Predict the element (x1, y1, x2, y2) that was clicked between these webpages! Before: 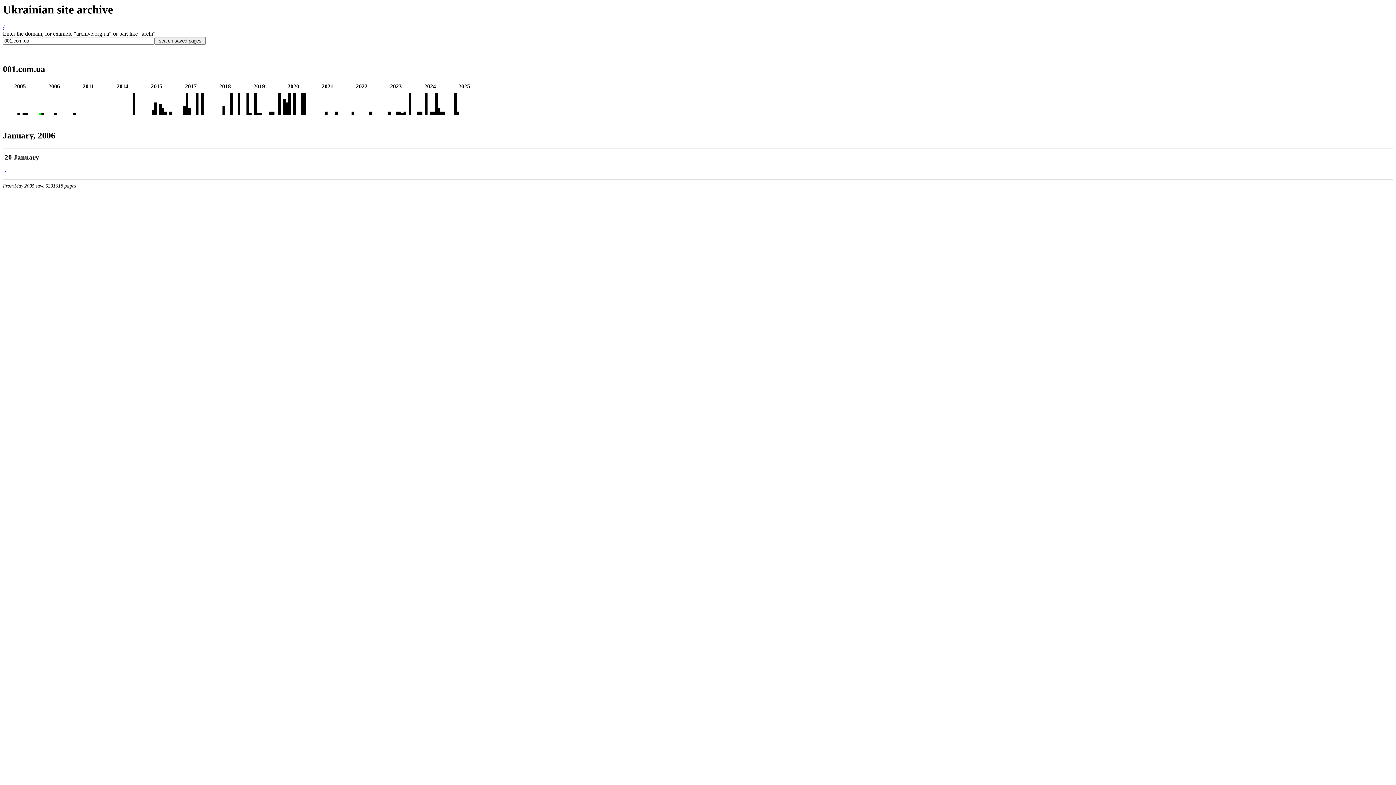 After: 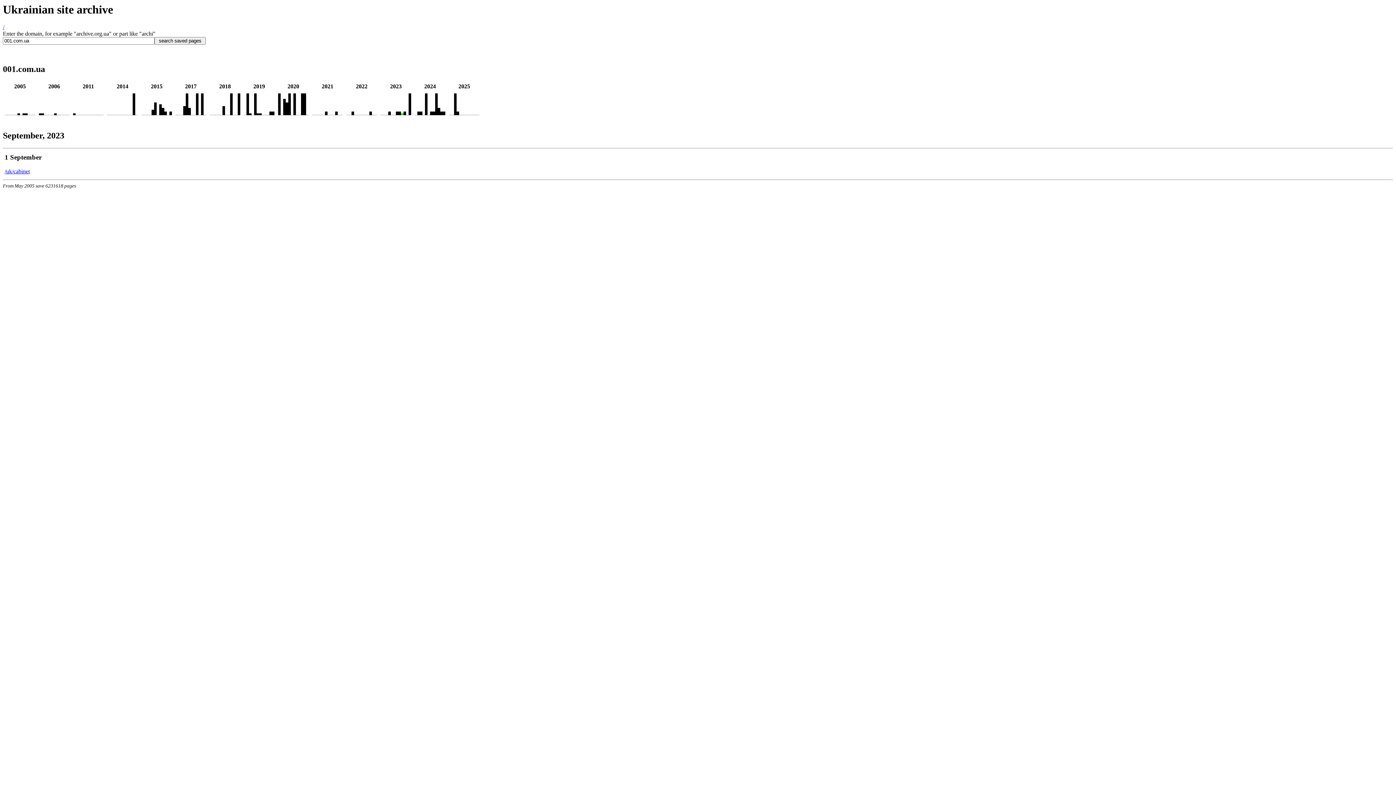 Action: bbox: (401, 110, 403, 116)